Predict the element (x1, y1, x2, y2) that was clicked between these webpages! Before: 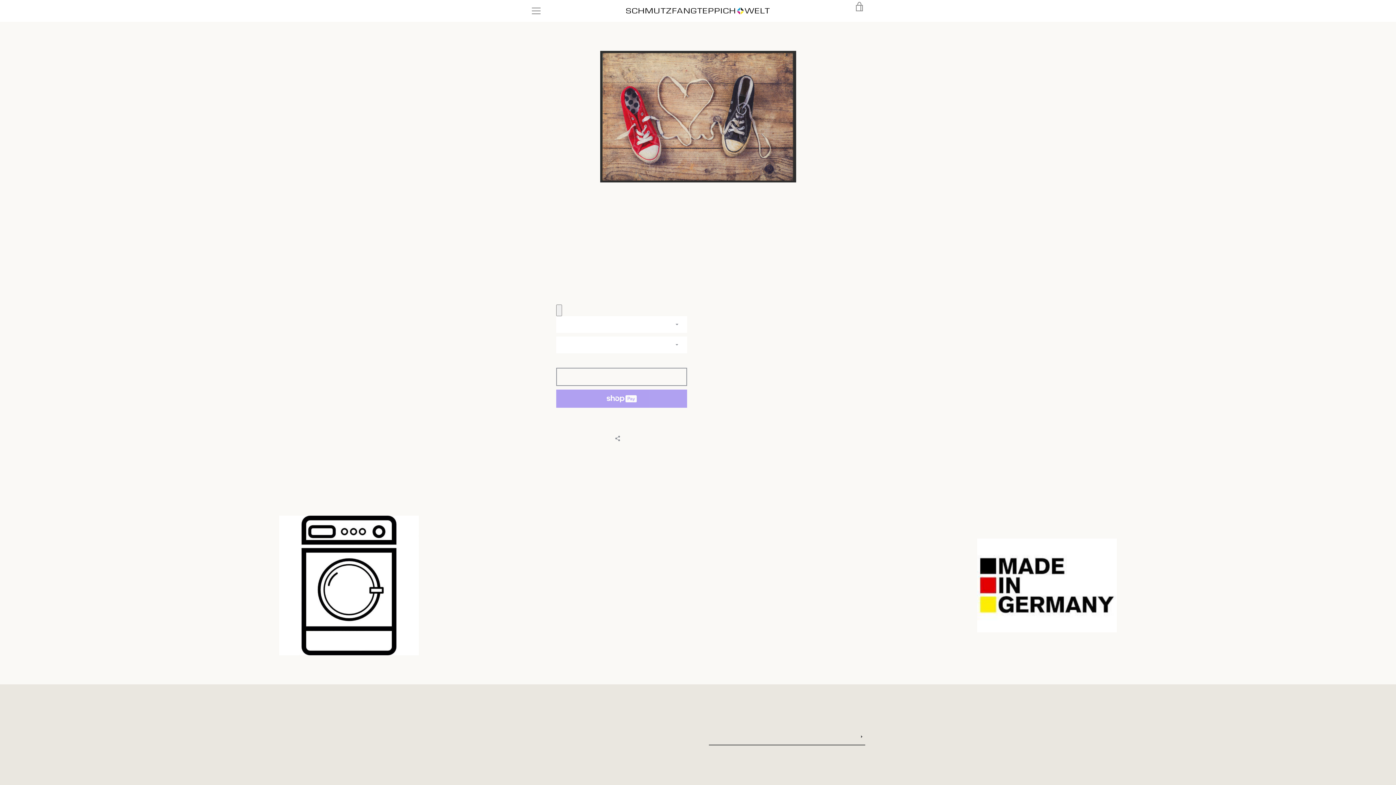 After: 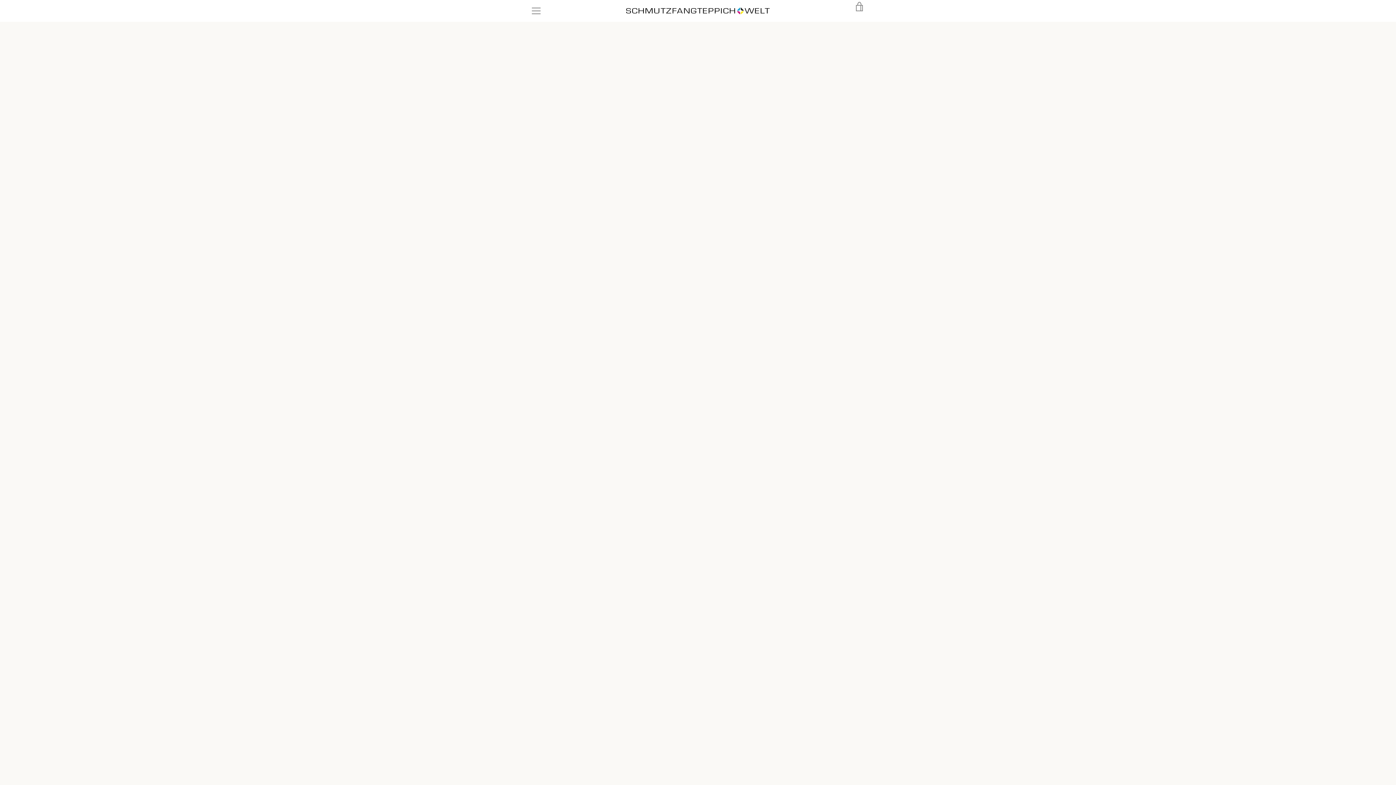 Action: label: AGB bbox: (530, 710, 532, 715)